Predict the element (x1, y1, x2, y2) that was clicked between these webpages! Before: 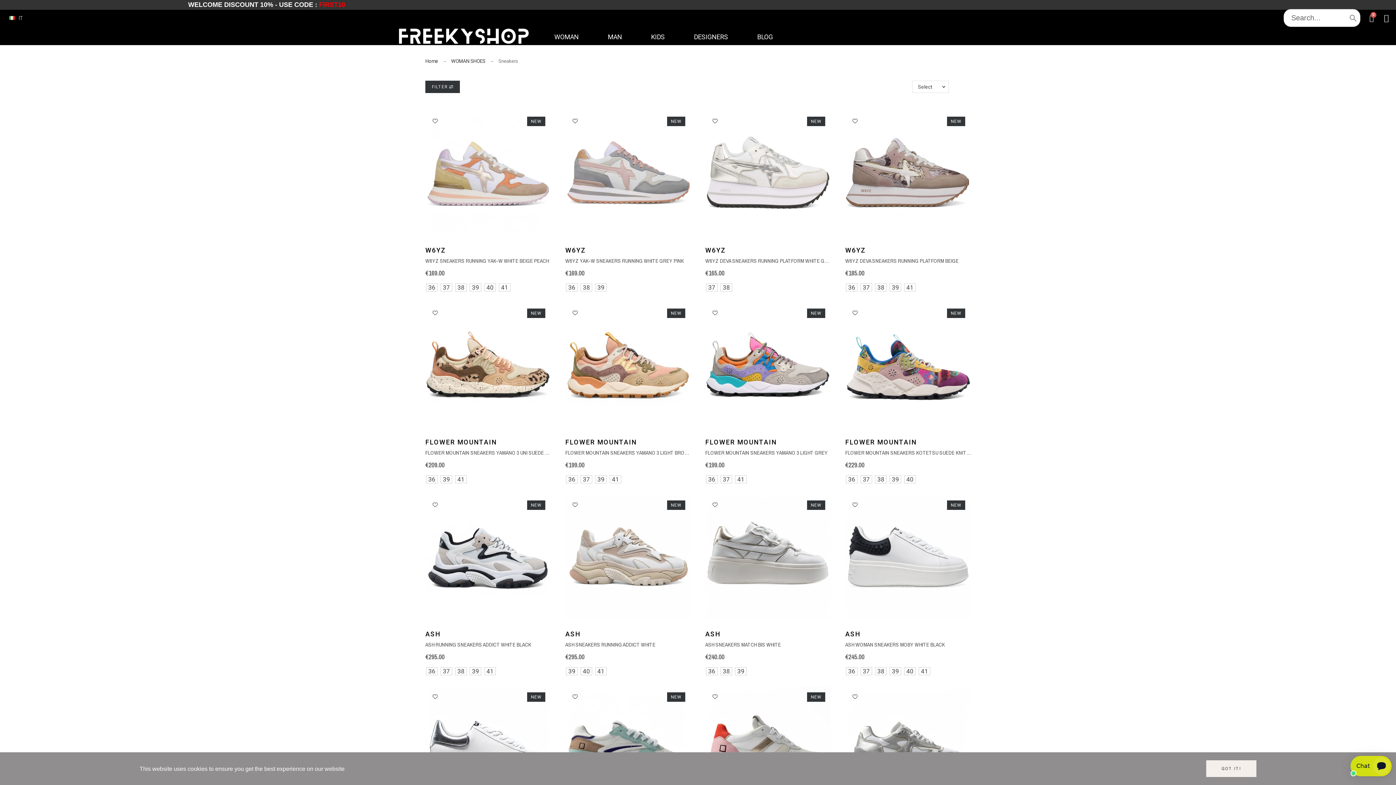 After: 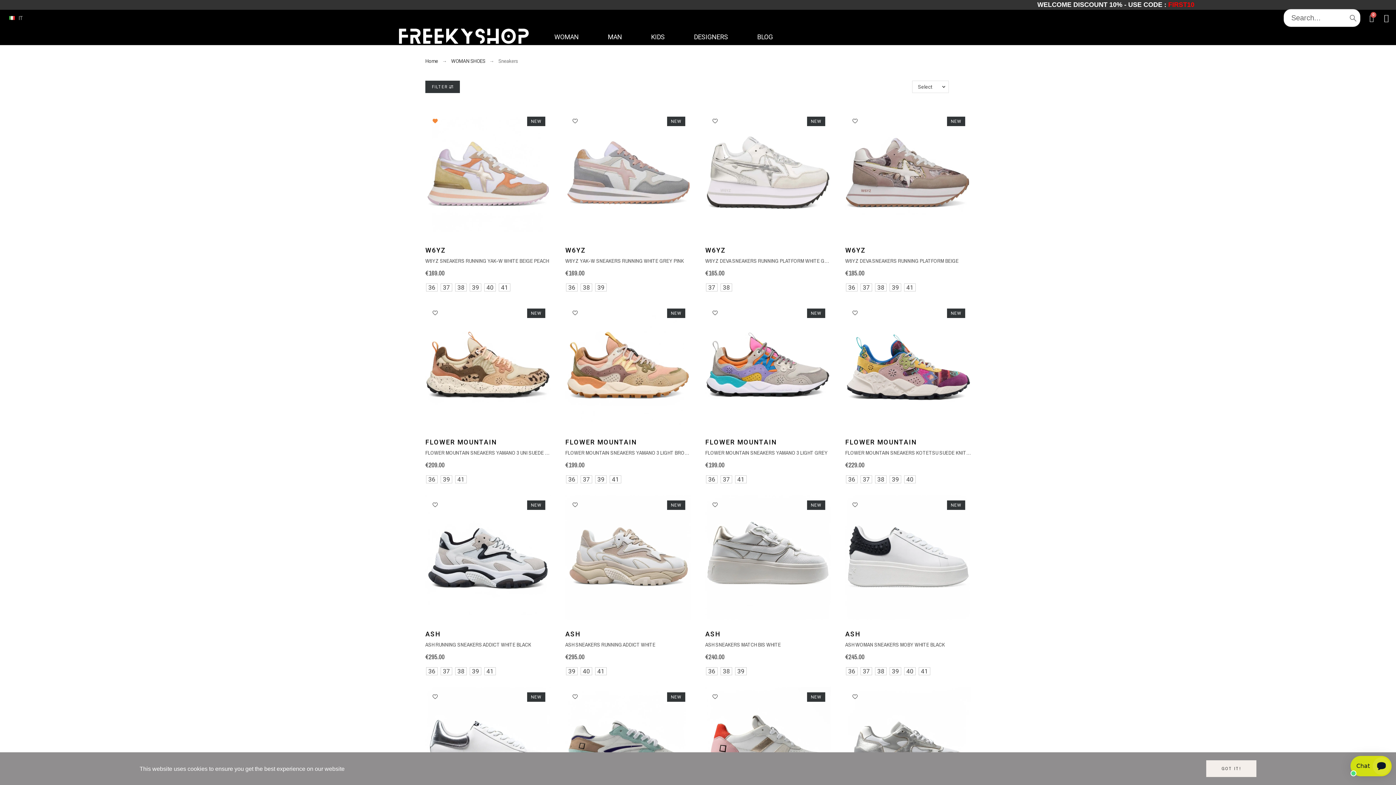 Action: bbox: (432, 118, 437, 123) label: Add to favorites